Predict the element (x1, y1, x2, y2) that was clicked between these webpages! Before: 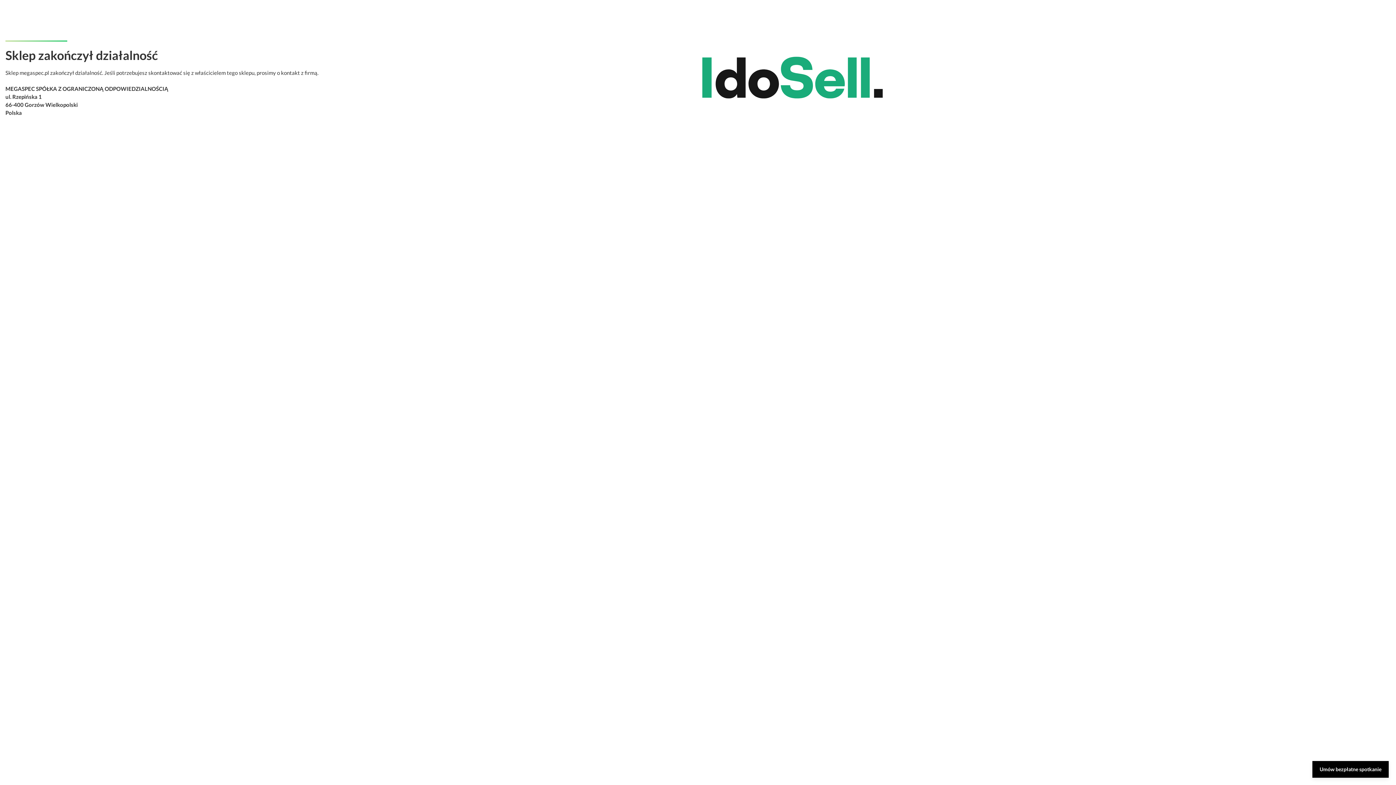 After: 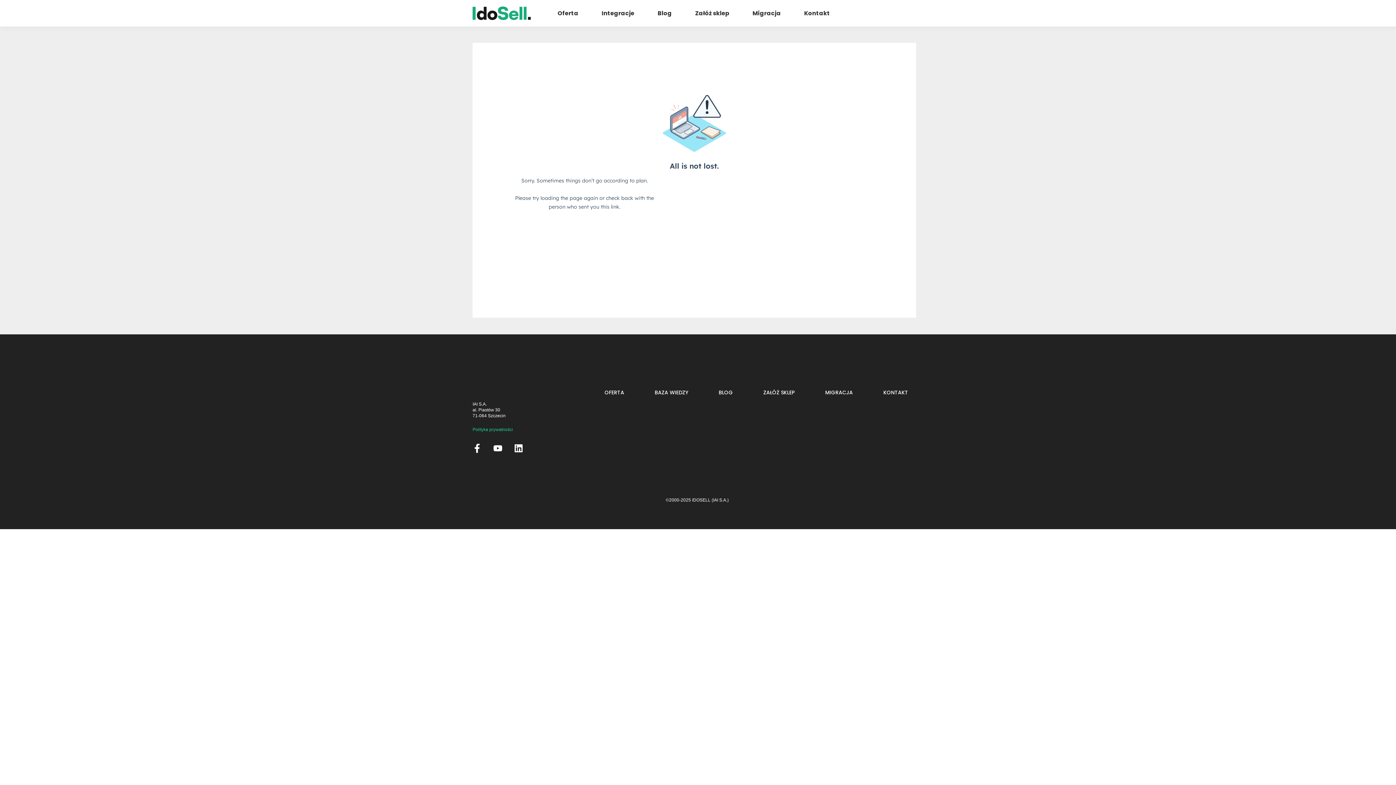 Action: bbox: (1312, 761, 1389, 778) label: Umów bezpłatne spotkanie